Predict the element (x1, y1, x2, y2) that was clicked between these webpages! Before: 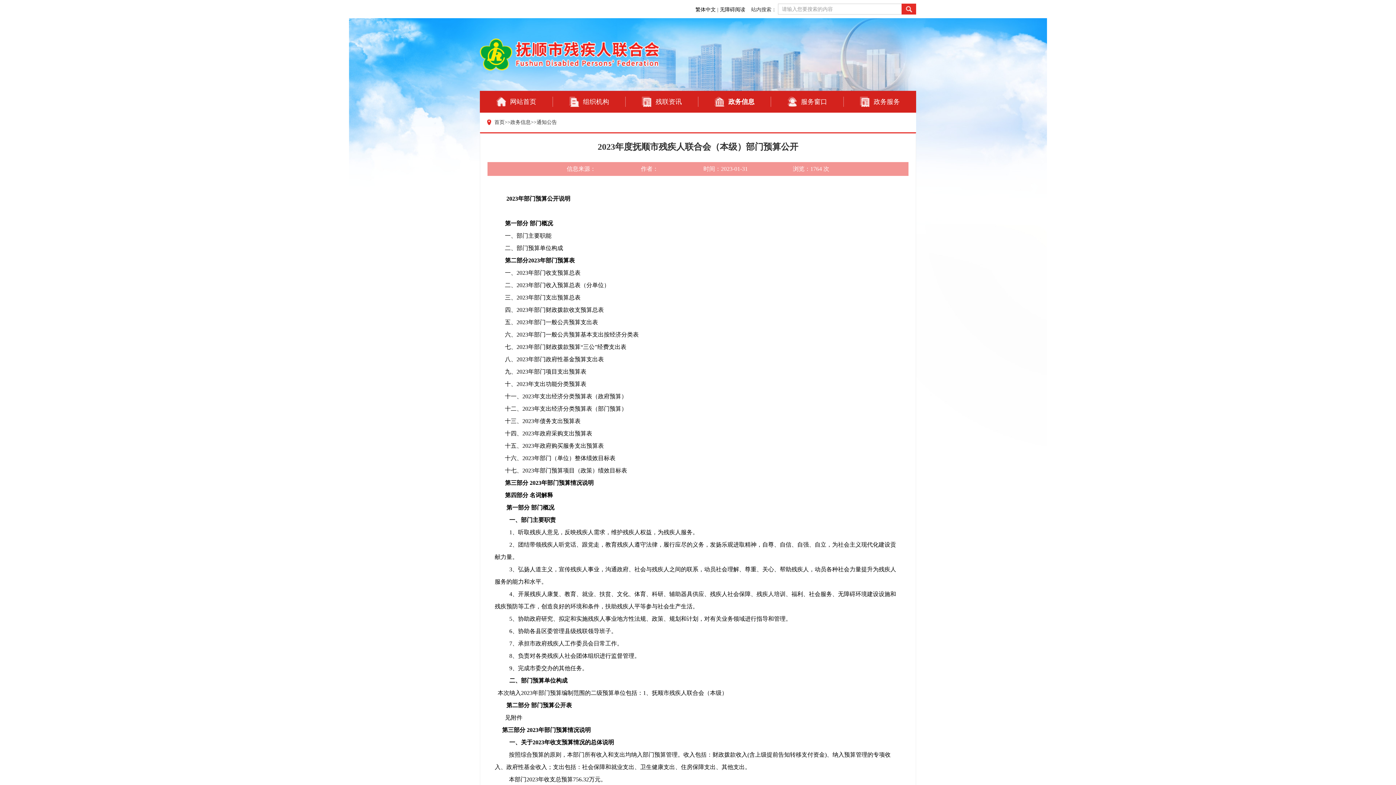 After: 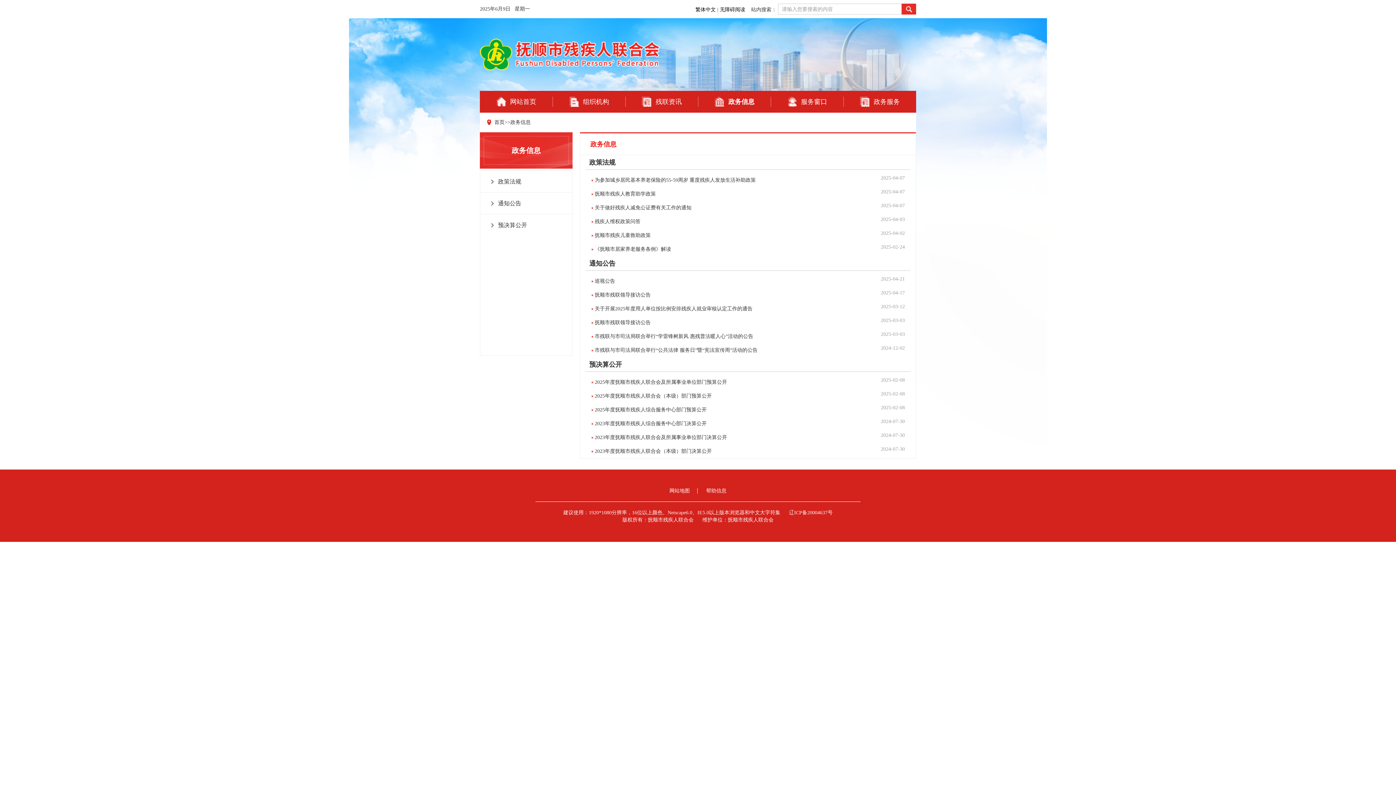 Action: label: 政务信息 bbox: (698, 96, 770, 106)